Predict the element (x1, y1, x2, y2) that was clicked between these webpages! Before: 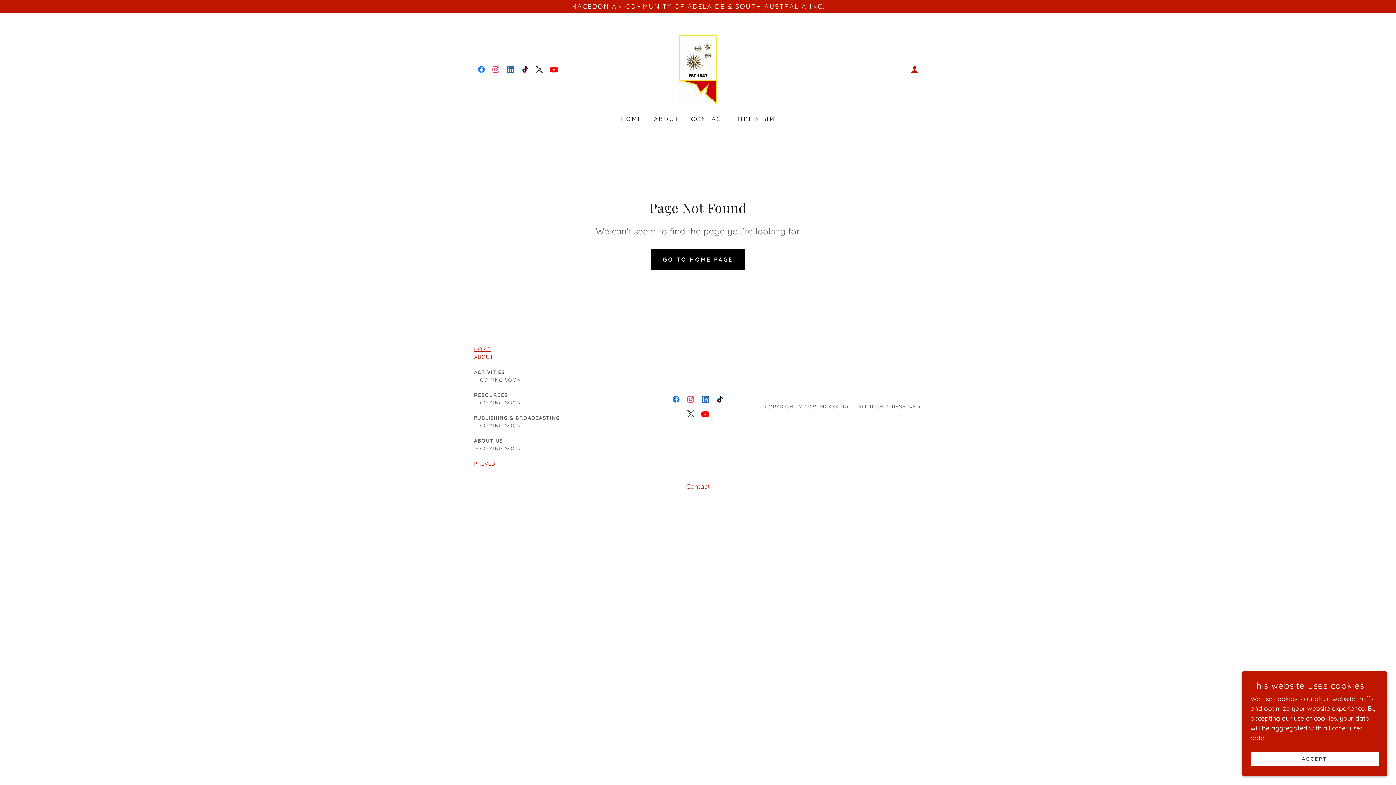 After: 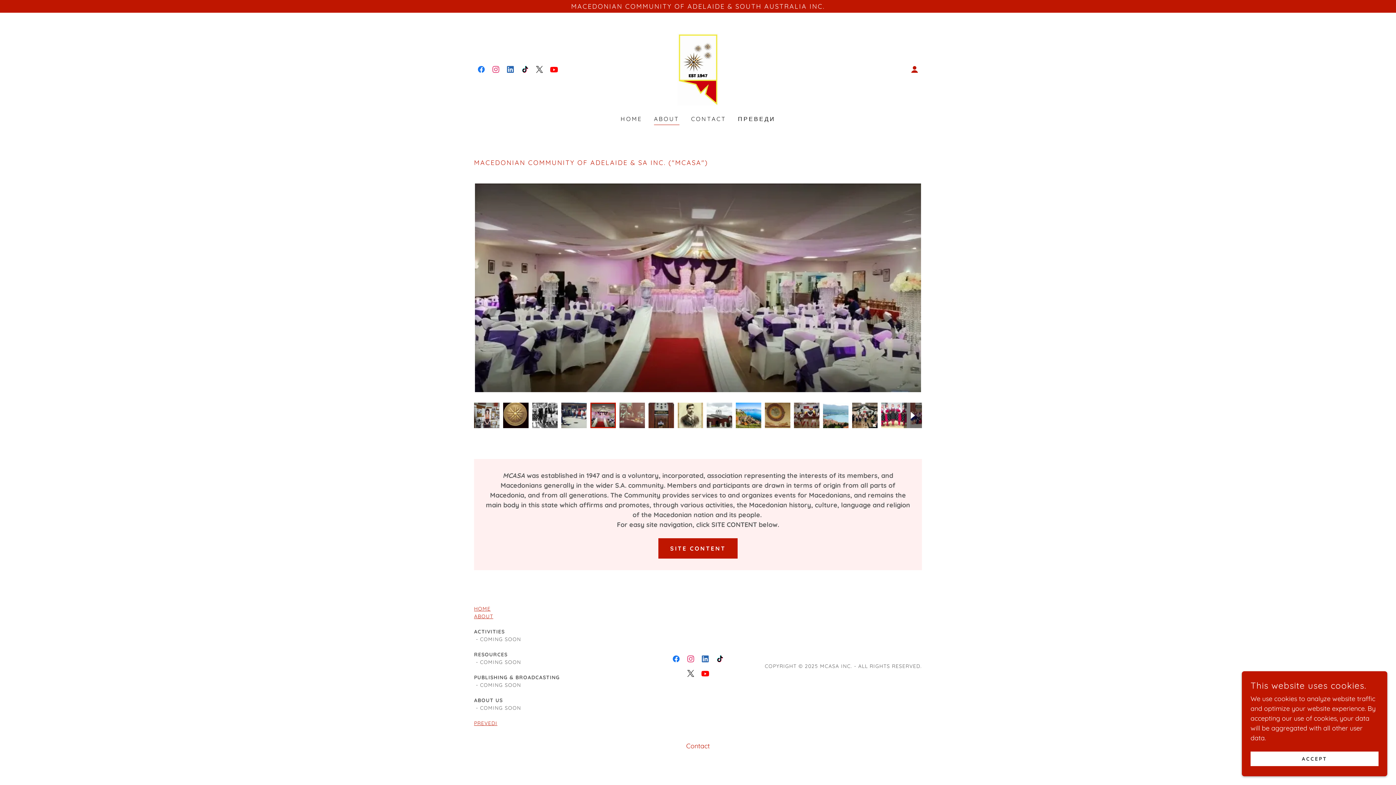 Action: label: ABOUT bbox: (474, 353, 493, 360)